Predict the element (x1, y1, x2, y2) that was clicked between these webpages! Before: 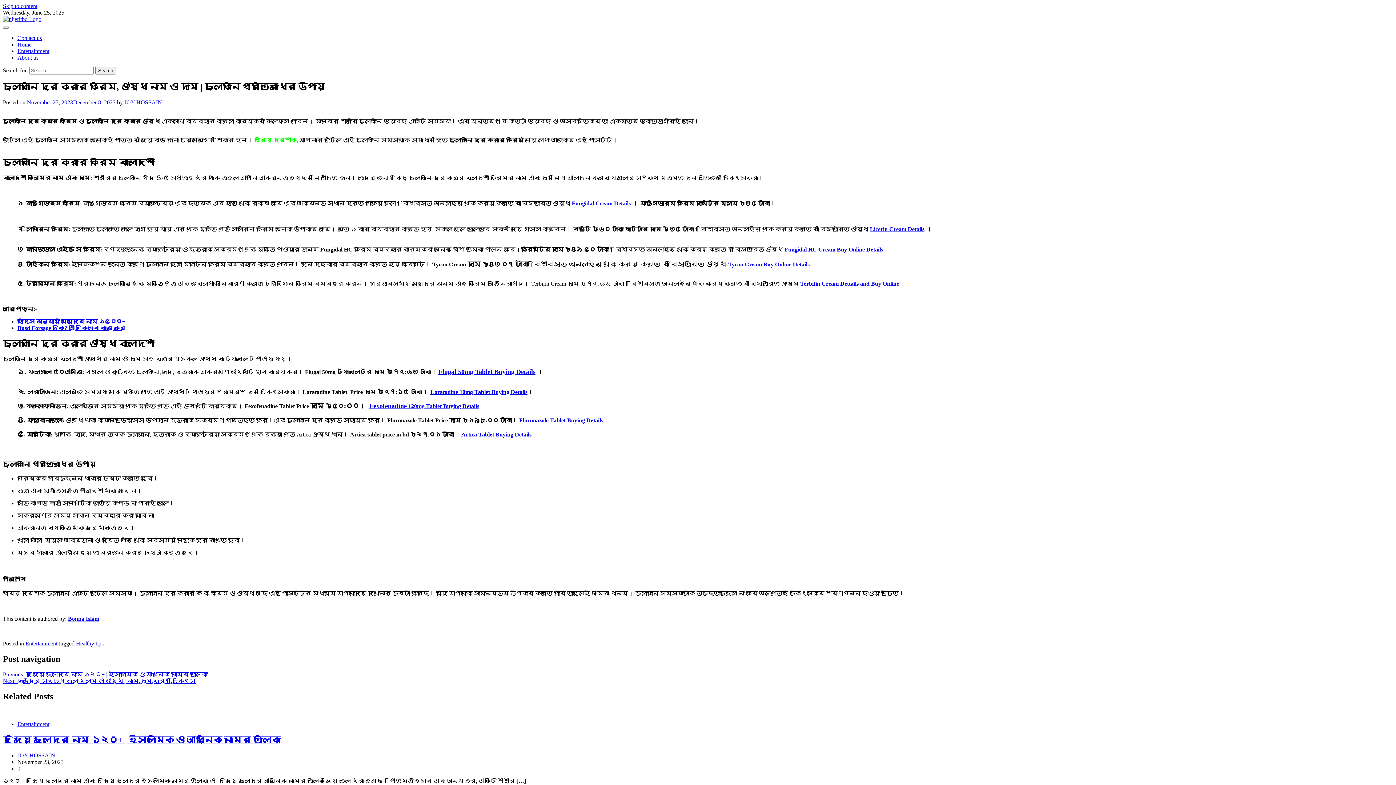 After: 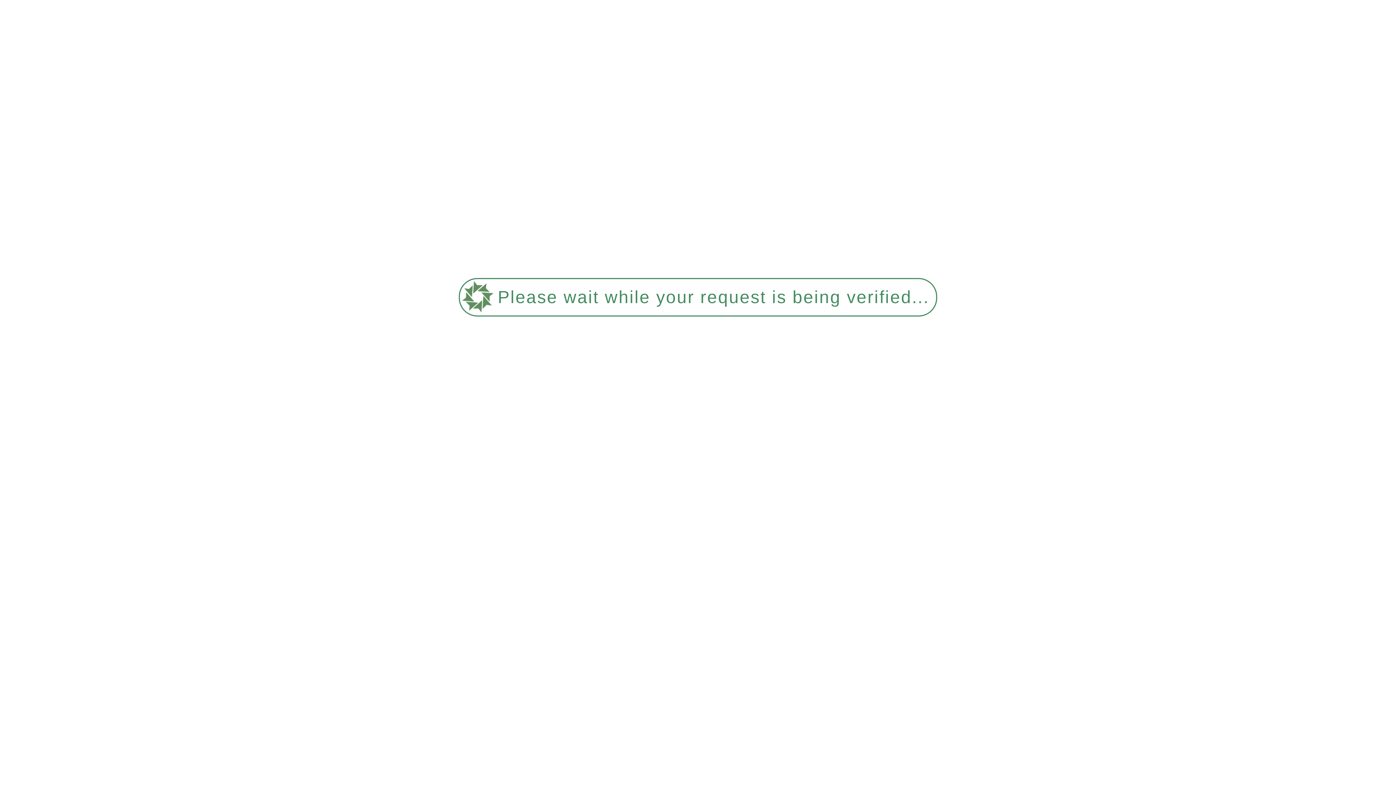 Action: label: JOY HOSSAIN bbox: (124, 99, 162, 105)